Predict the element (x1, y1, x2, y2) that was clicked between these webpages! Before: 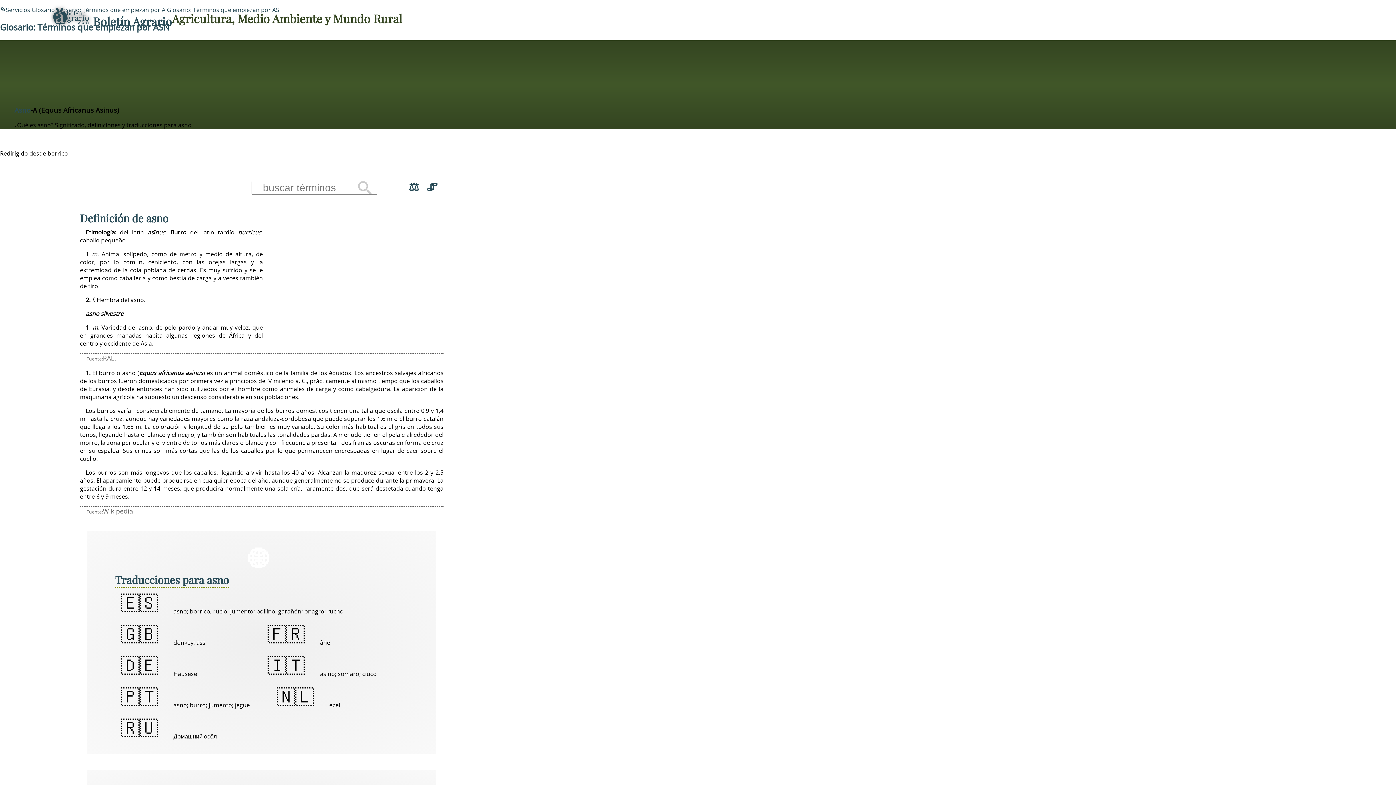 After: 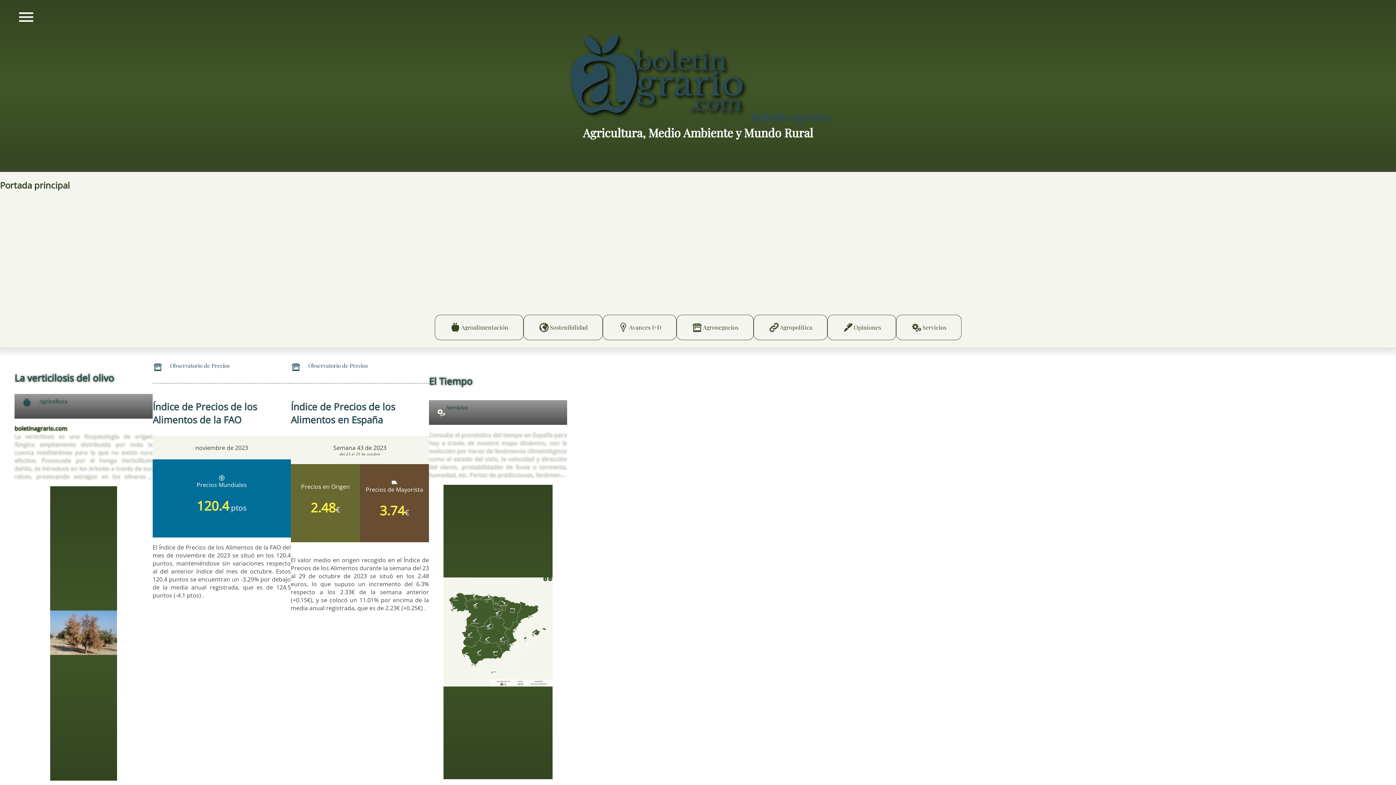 Action: label:  Boletín Agrario bbox: (52, 7, 172, 29)